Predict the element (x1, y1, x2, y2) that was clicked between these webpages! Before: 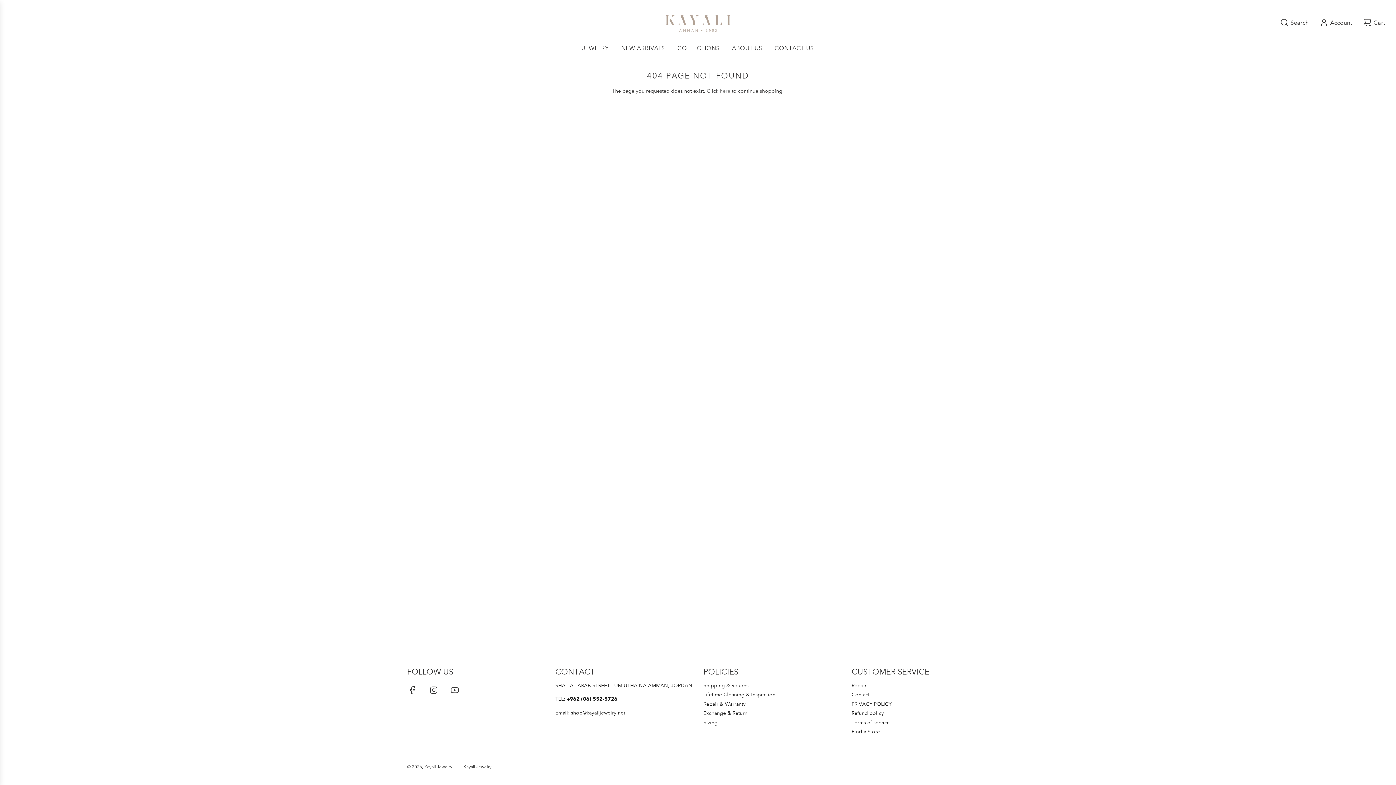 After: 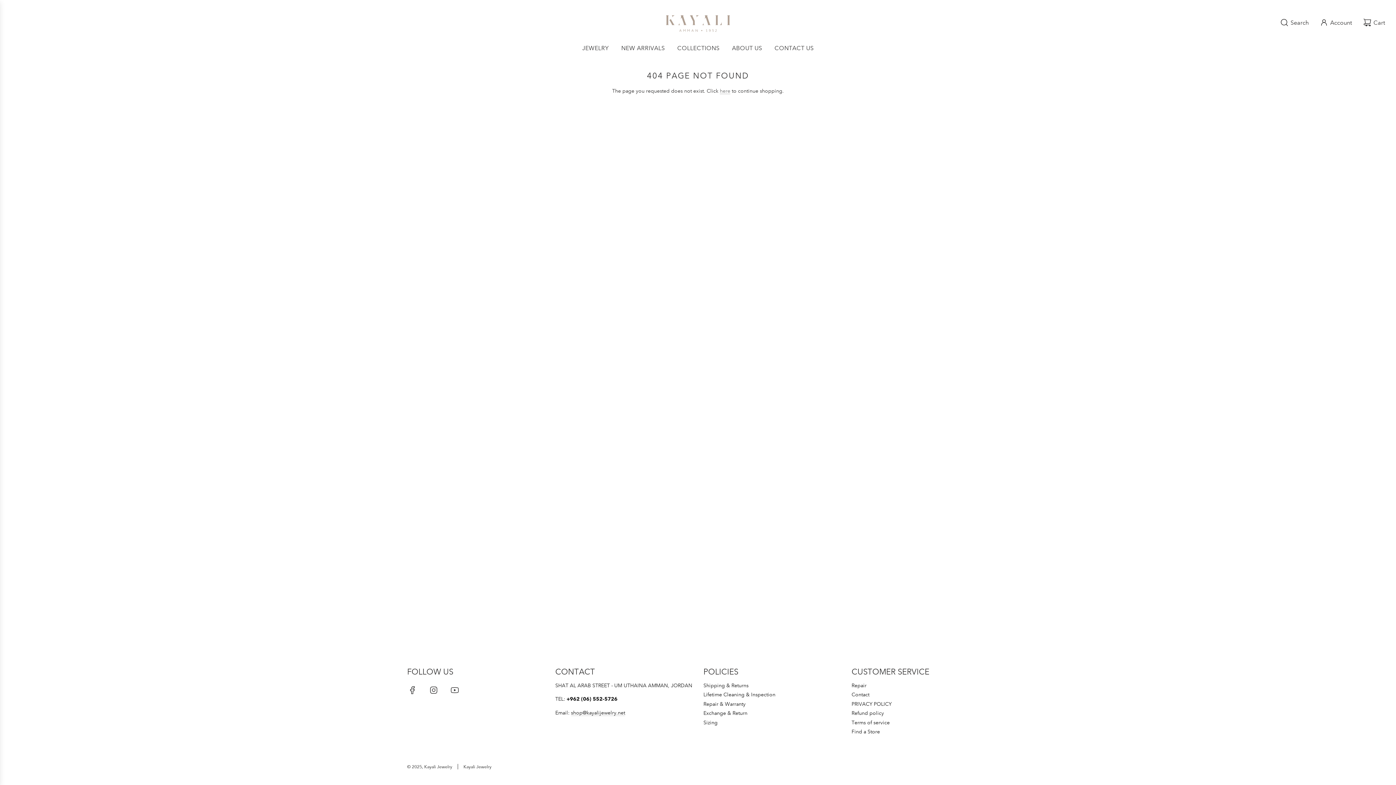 Action: bbox: (402, 681, 422, 699)